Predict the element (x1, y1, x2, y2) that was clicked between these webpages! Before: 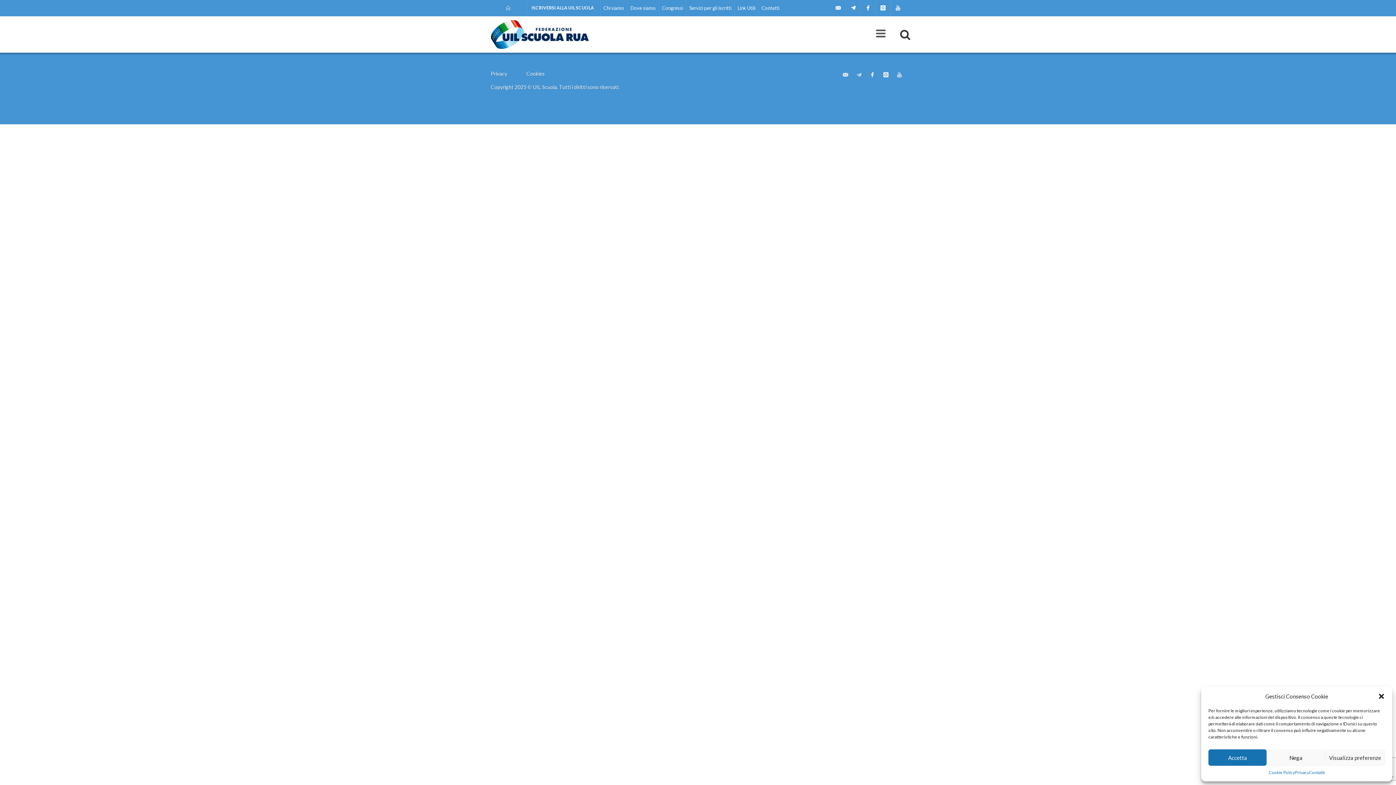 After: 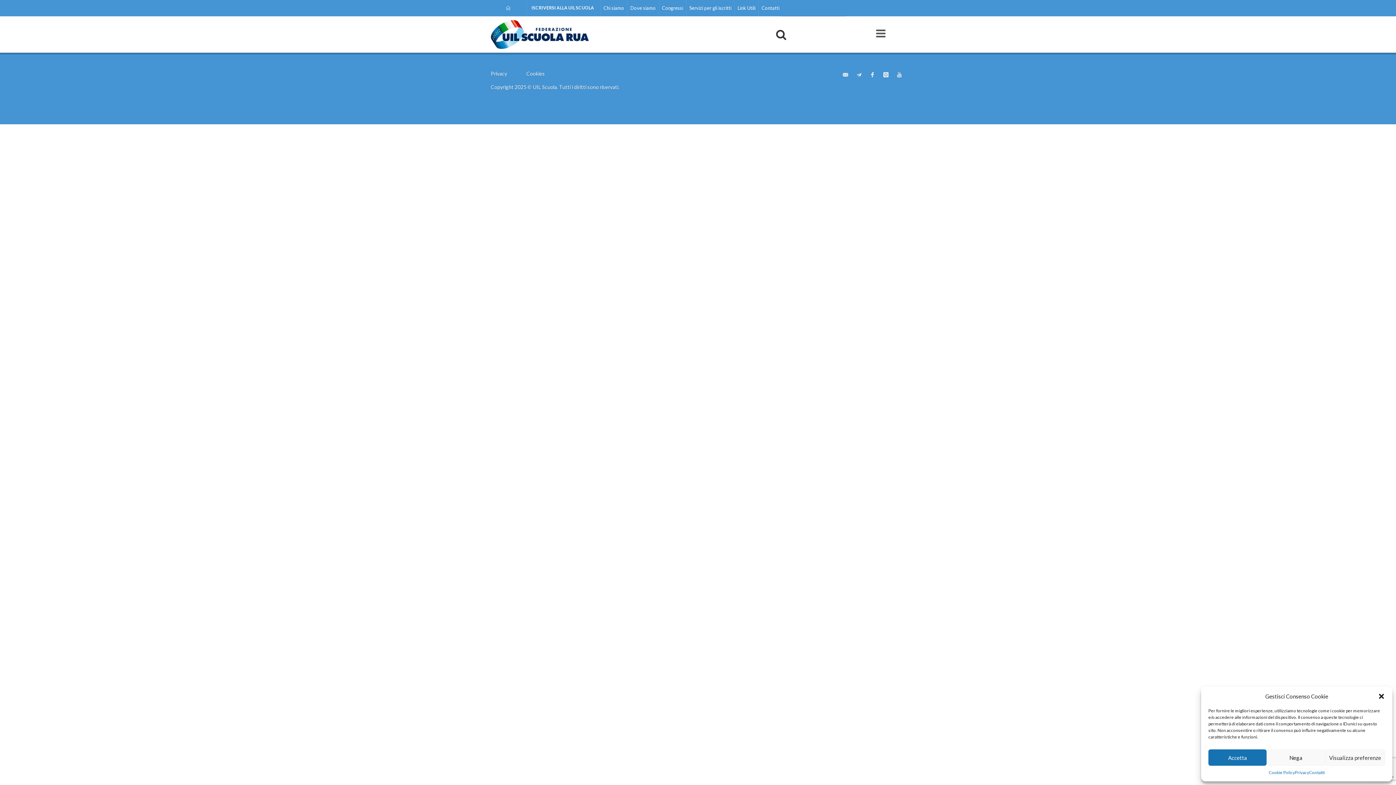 Action: label: uilscuola@uilscuola.it bbox: (831, 0, 845, 16)